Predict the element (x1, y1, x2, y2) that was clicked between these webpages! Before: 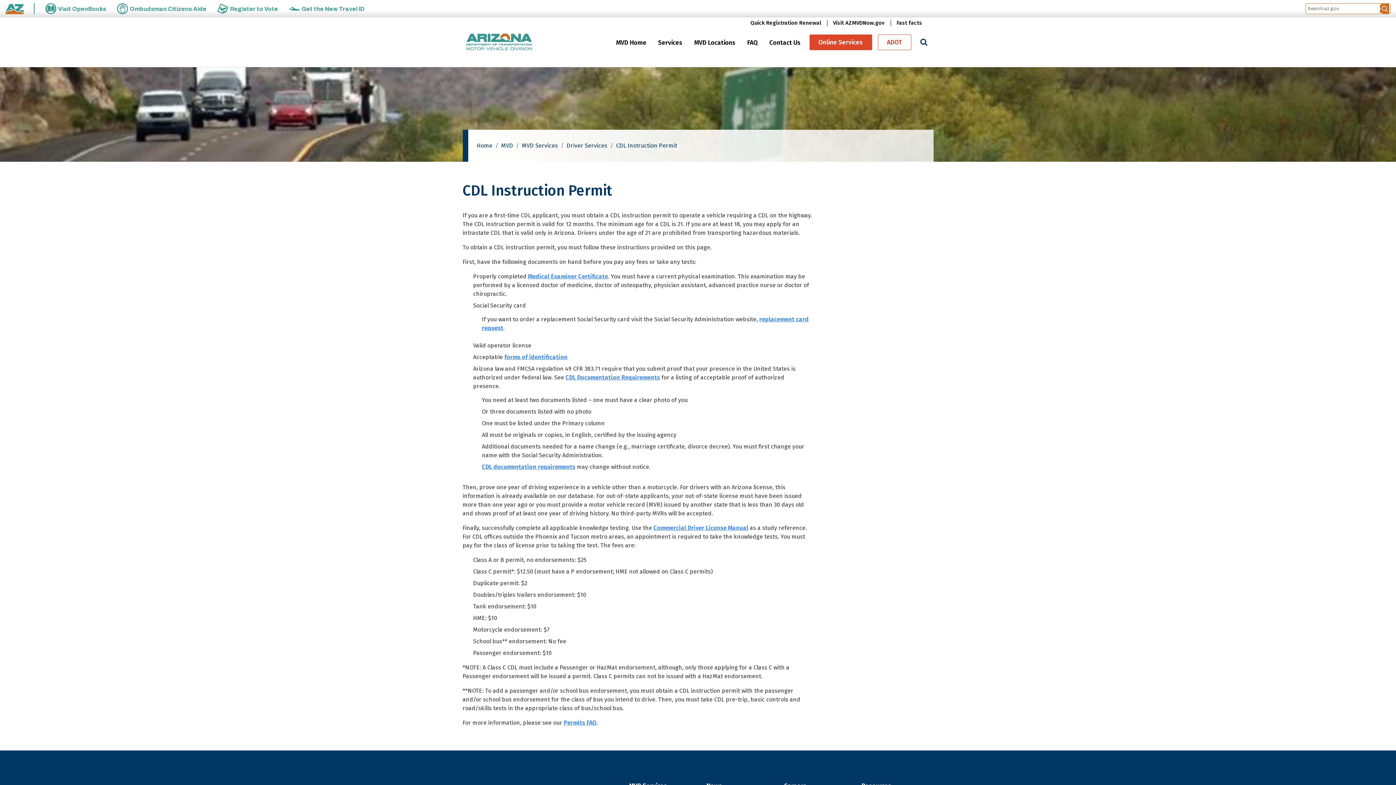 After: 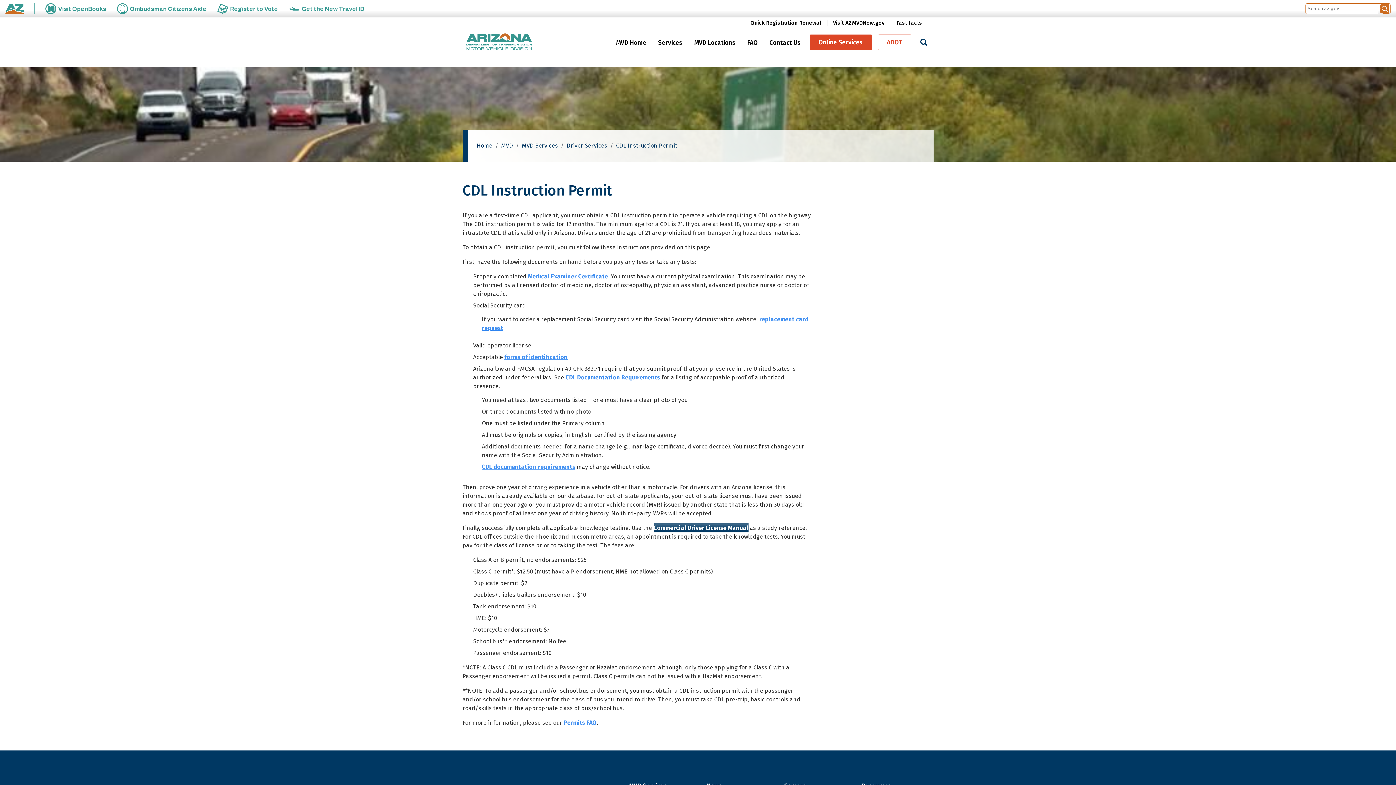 Action: bbox: (653, 523, 748, 532) label: Commercial Driver License Manual